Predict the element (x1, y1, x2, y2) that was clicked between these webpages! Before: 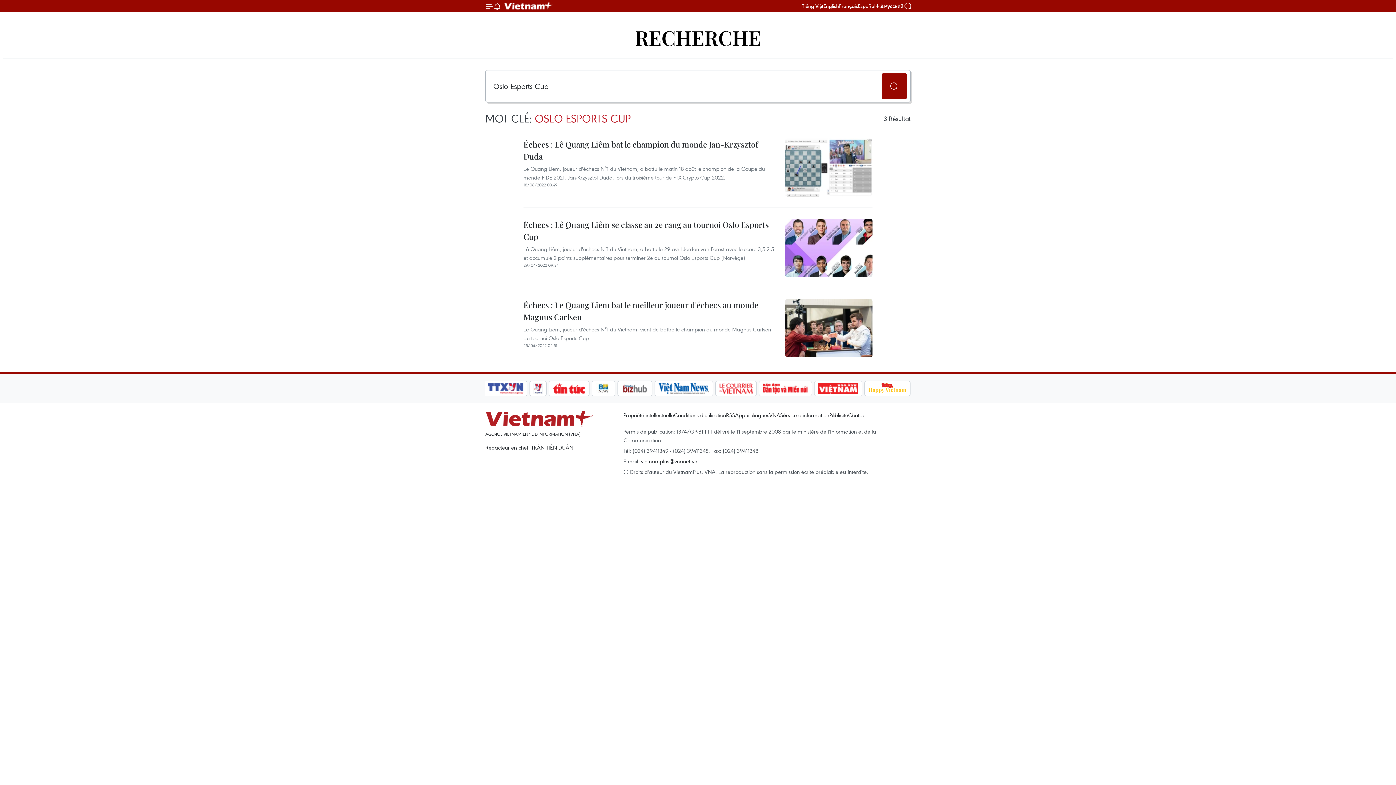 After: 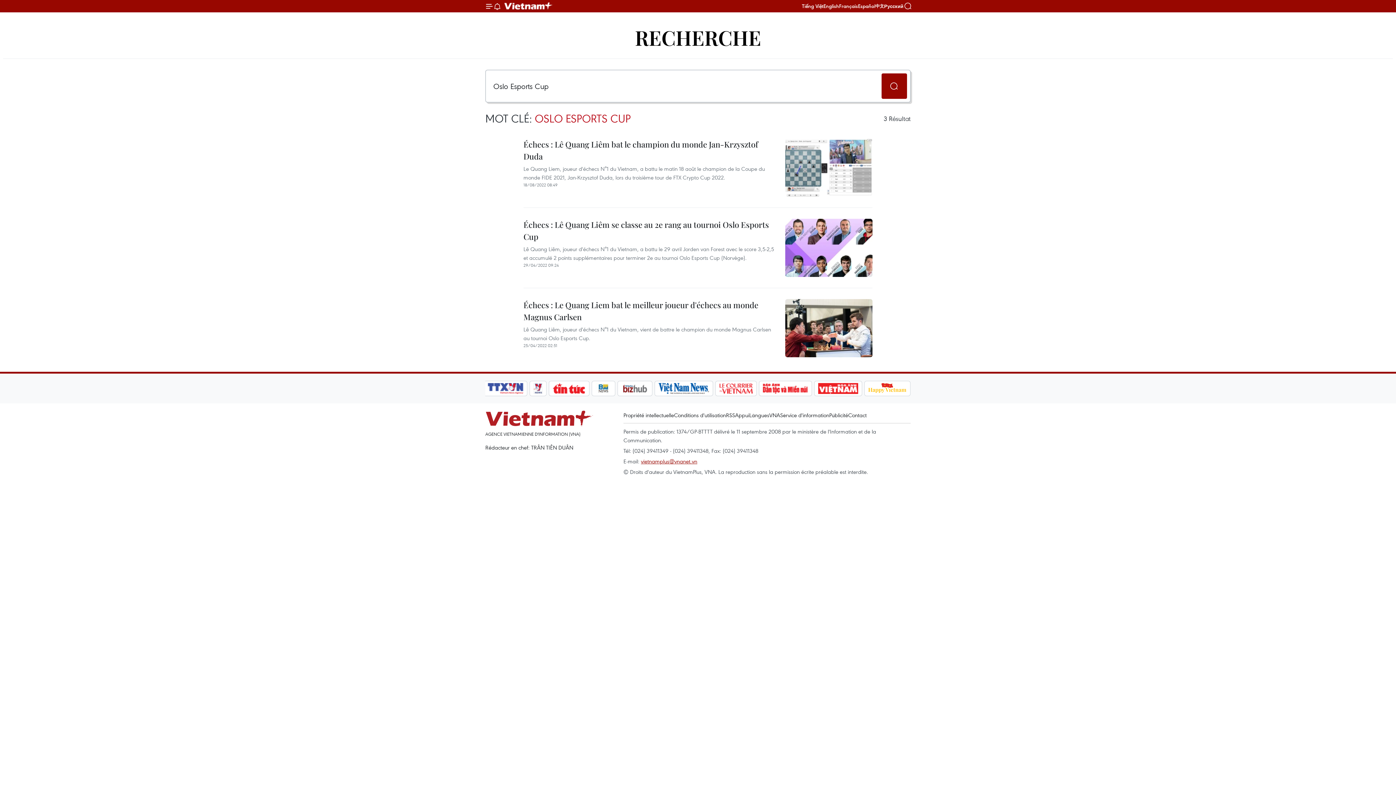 Action: bbox: (641, 457, 697, 465) label: vietnamplus@vnanet.vn